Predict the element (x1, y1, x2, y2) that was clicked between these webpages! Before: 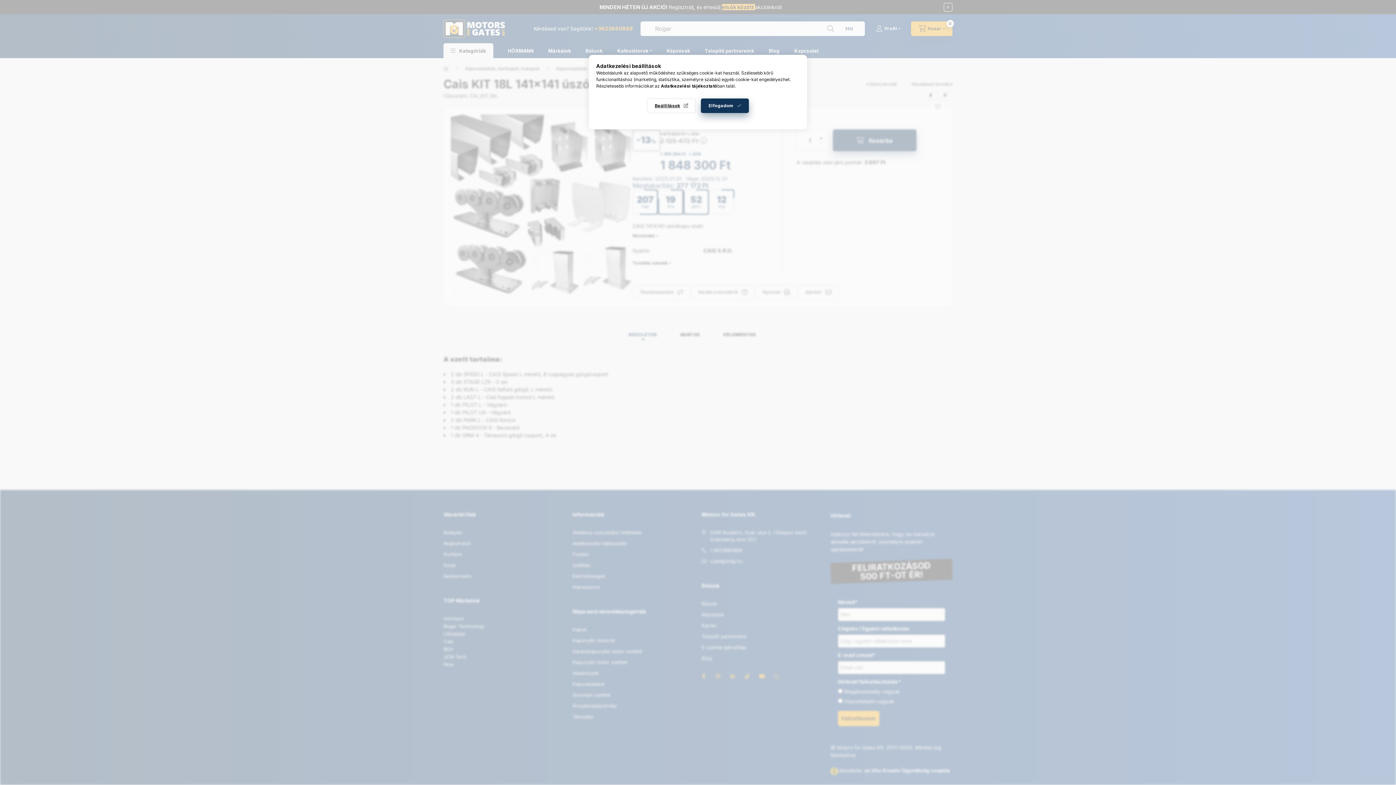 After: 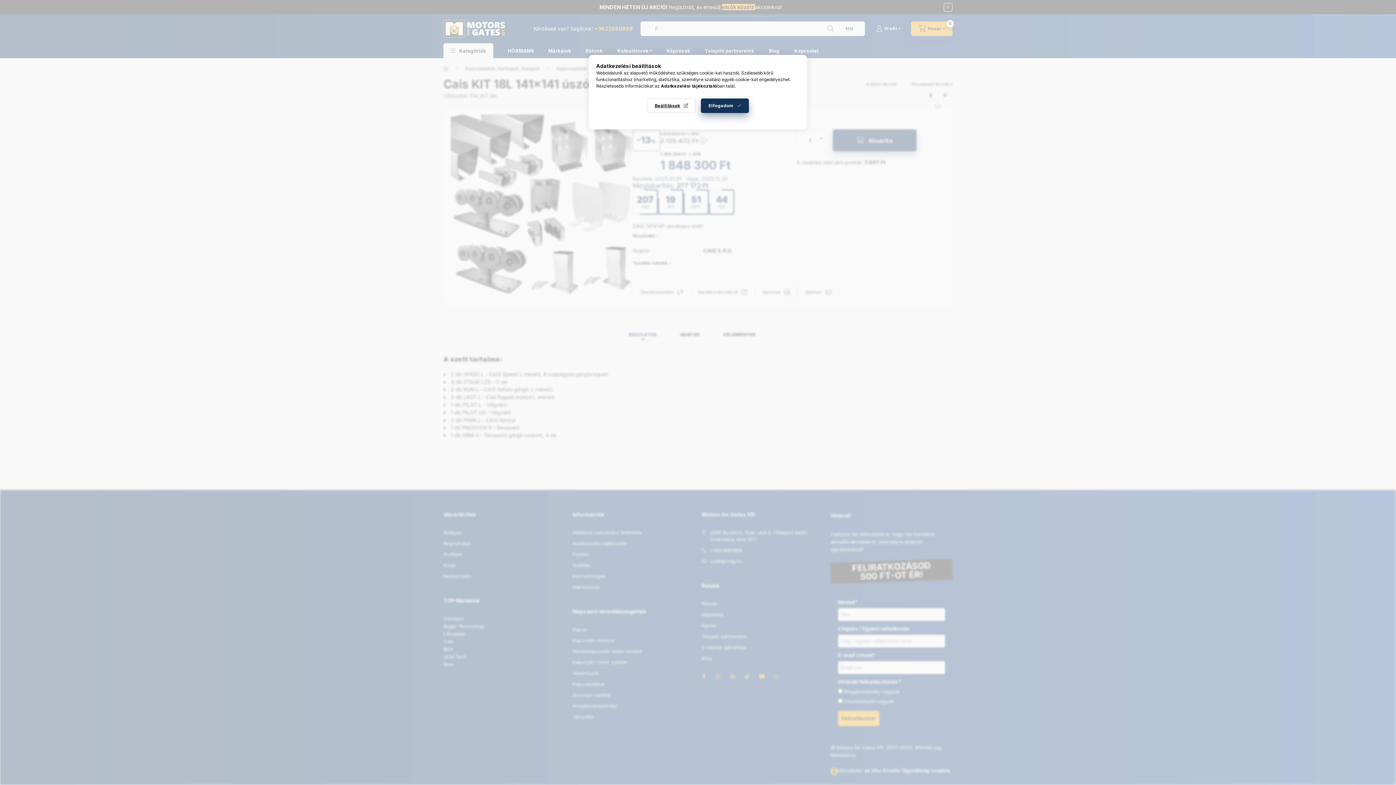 Action: label: Adatkezelési tájékoztató bbox: (661, 83, 717, 88)